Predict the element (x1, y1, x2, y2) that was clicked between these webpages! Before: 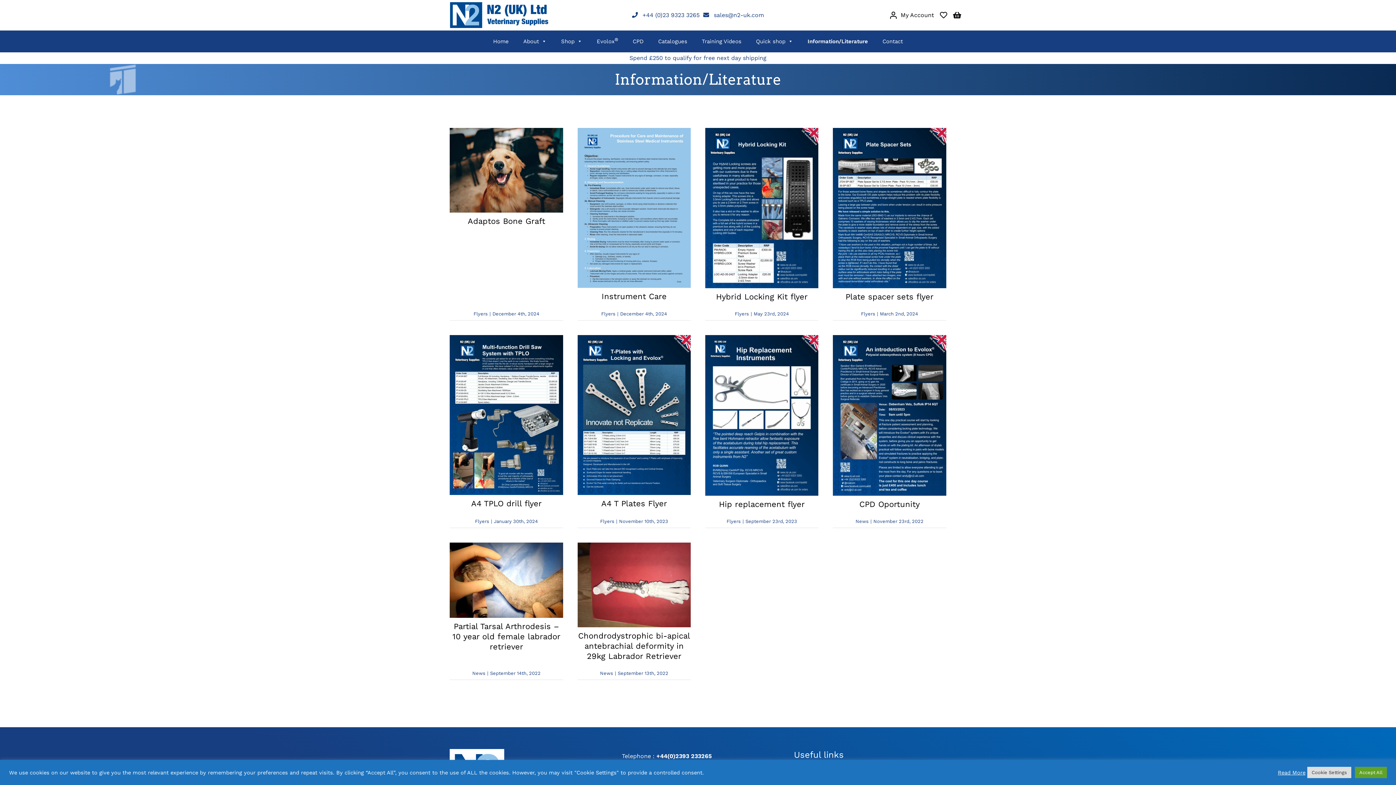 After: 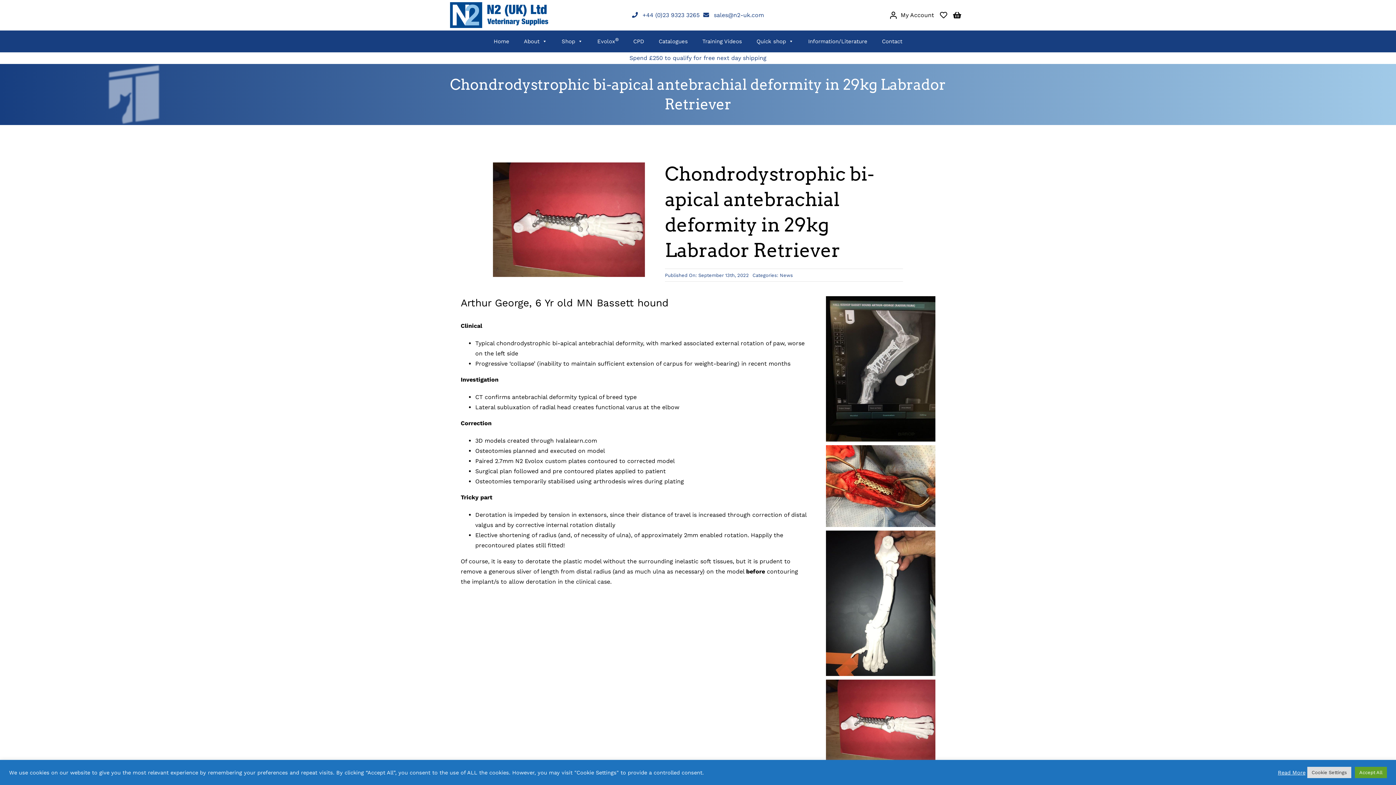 Action: bbox: (577, 542, 690, 680)